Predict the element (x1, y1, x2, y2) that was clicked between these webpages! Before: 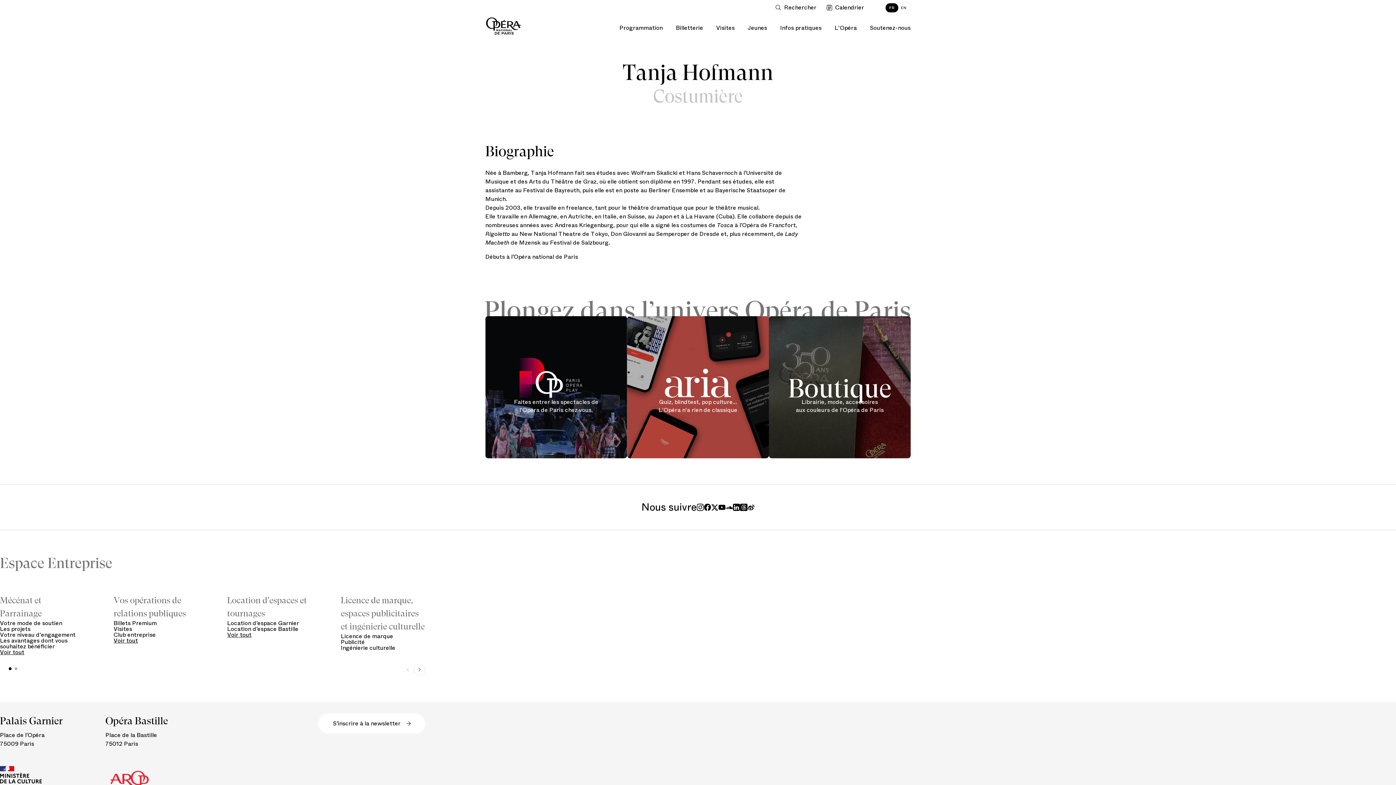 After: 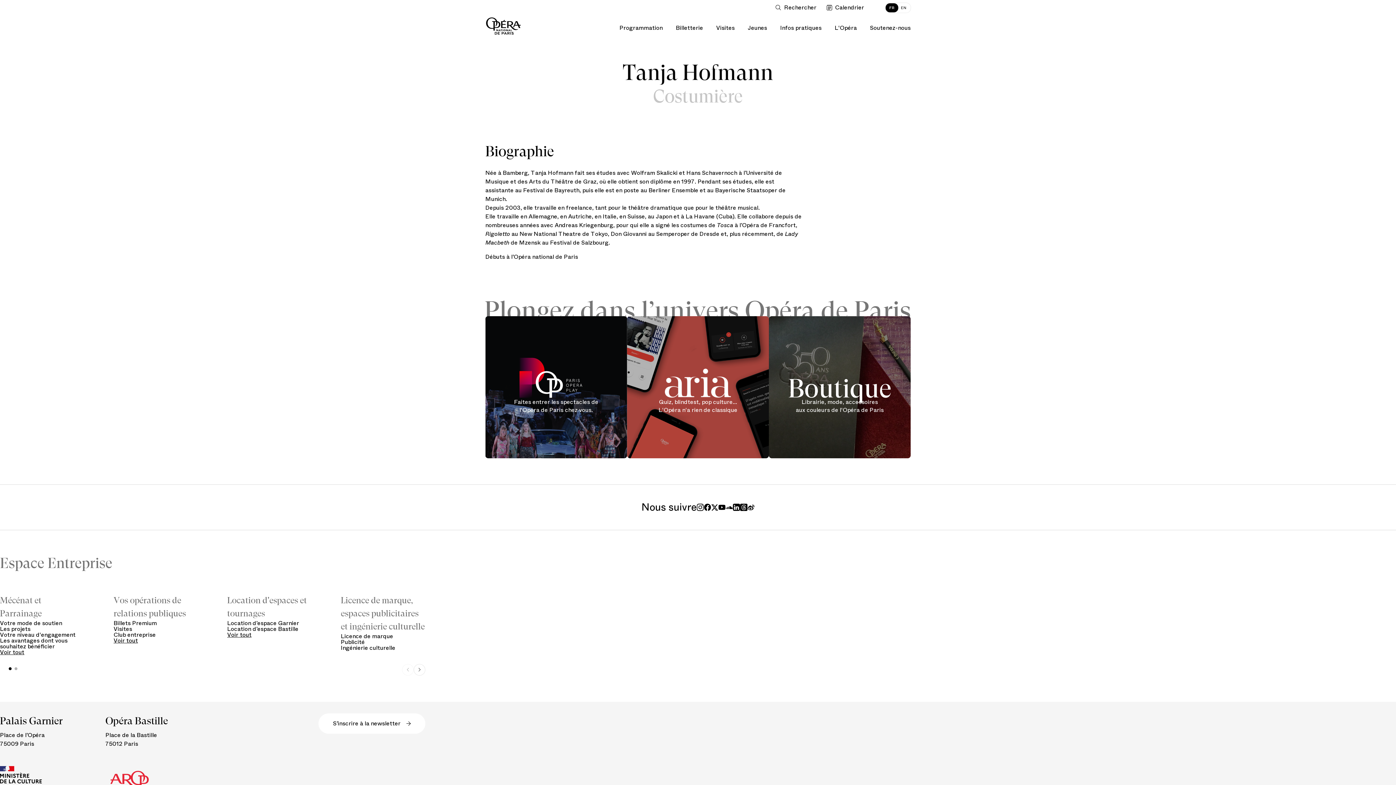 Action: bbox: (725, 503, 733, 511) label: SoundCloud